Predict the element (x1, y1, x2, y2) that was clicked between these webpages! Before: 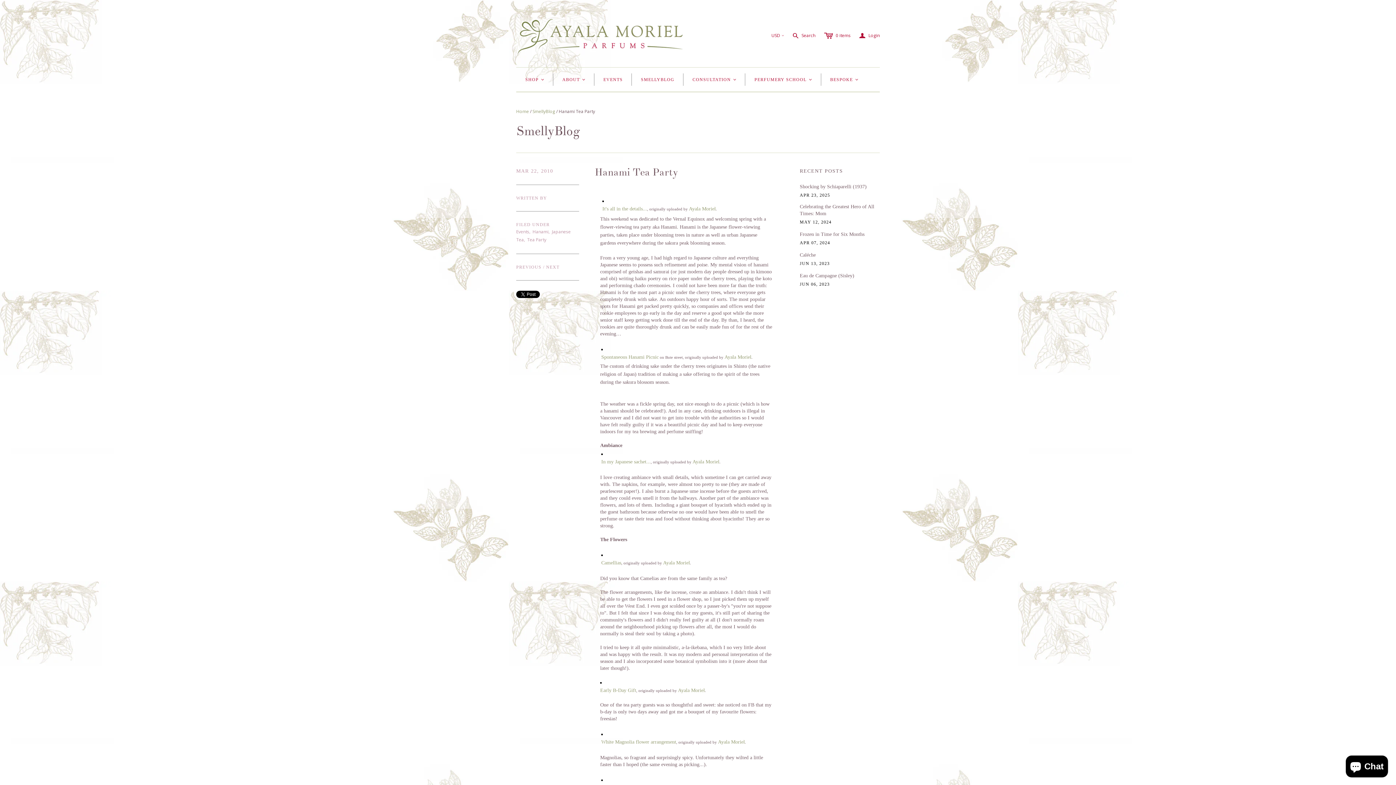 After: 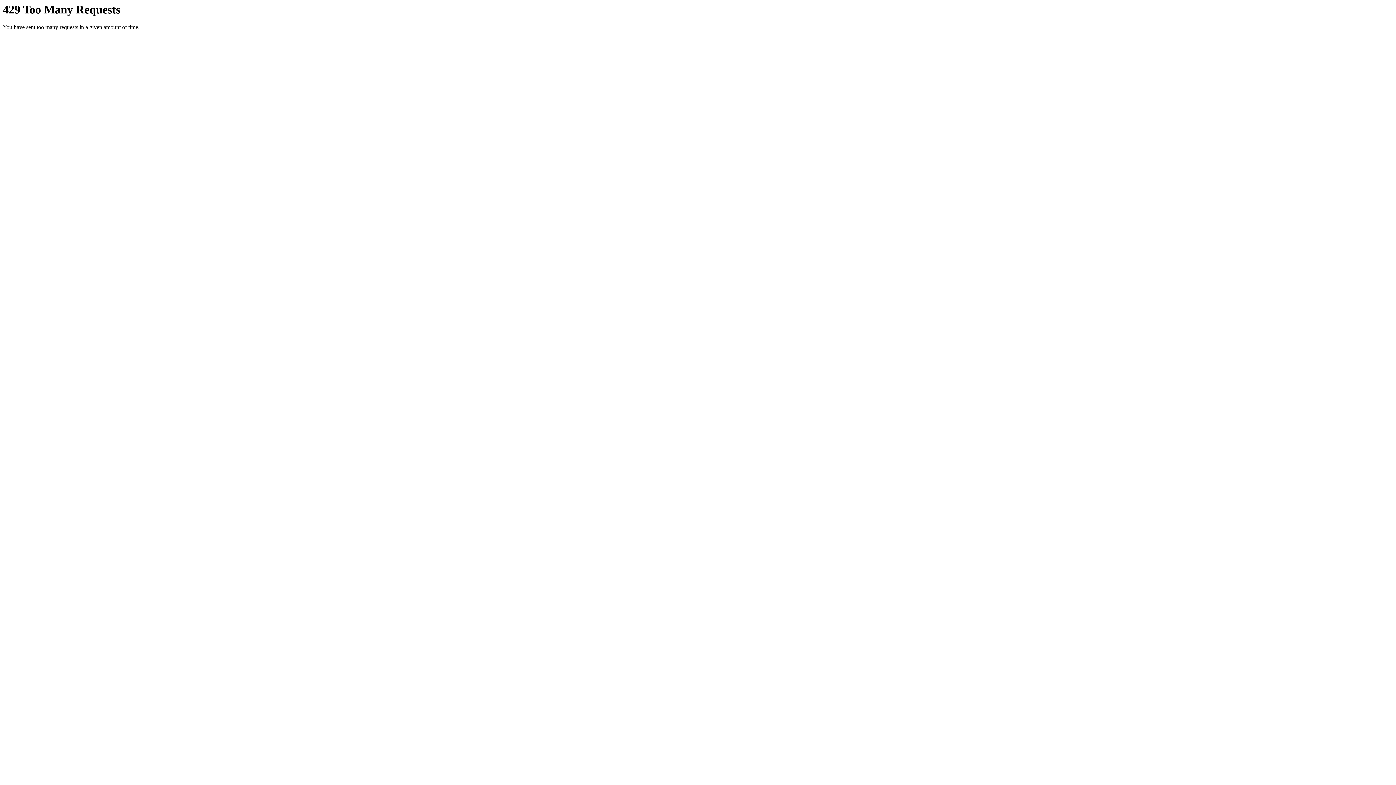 Action: label: Spontaneous Hanami Picnic bbox: (601, 354, 658, 360)